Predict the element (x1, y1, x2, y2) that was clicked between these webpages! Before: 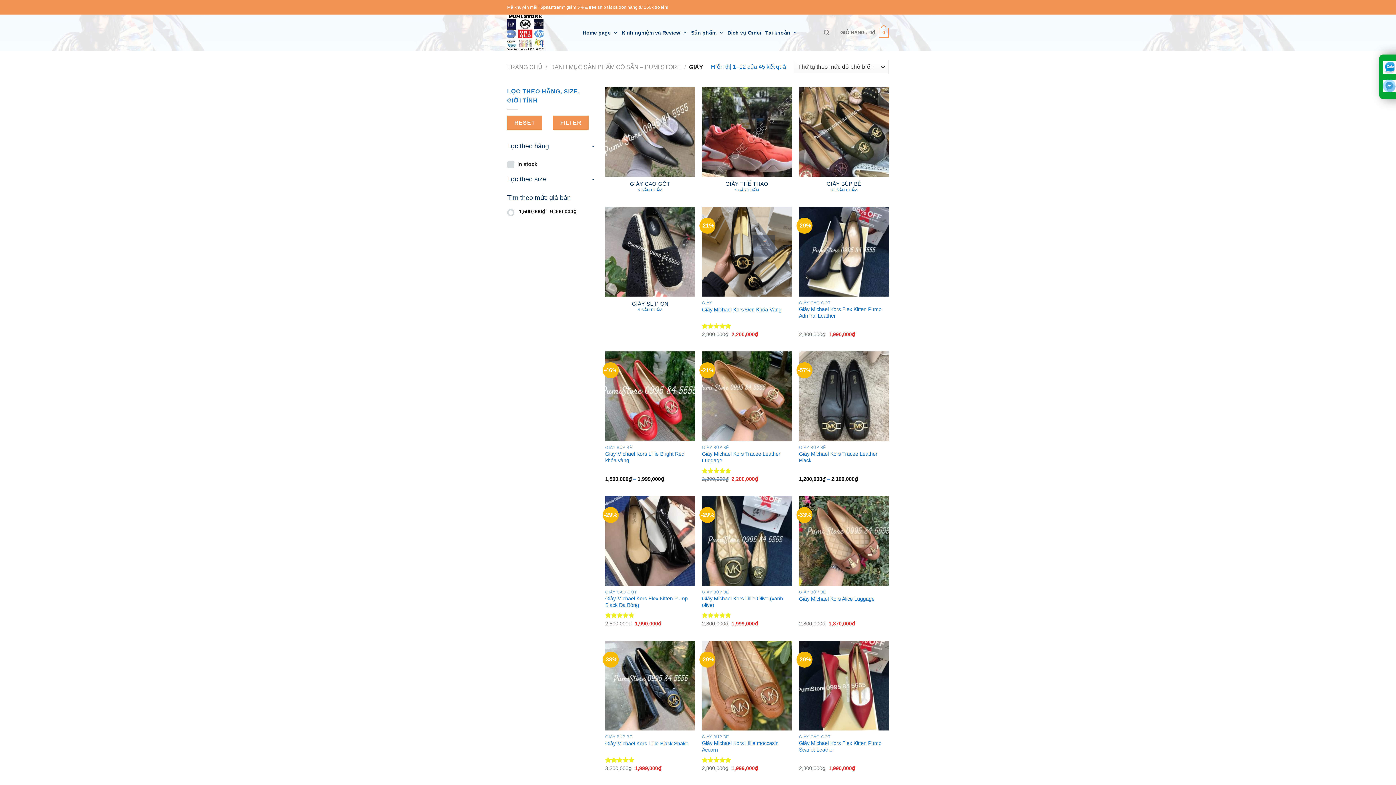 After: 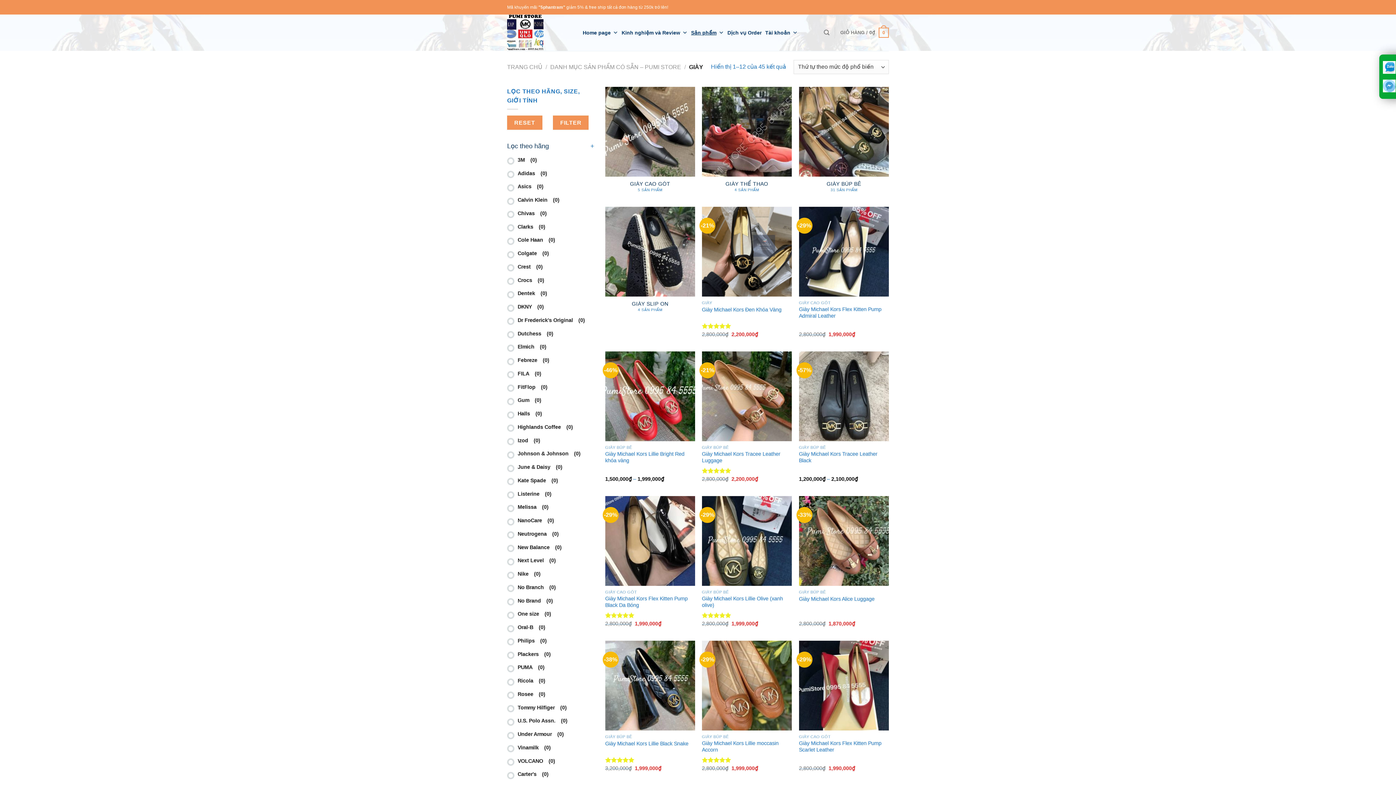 Action: label: - bbox: (592, 141, 594, 151)